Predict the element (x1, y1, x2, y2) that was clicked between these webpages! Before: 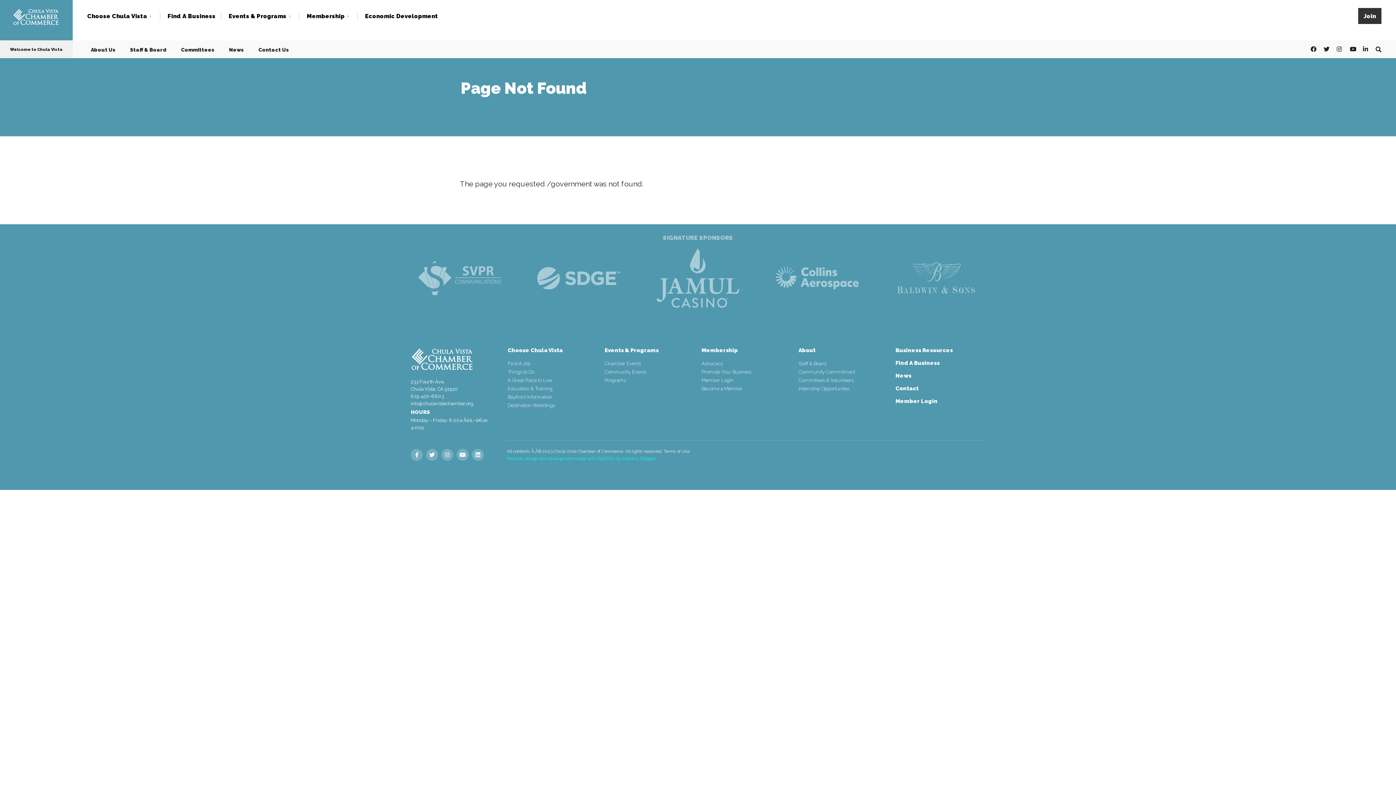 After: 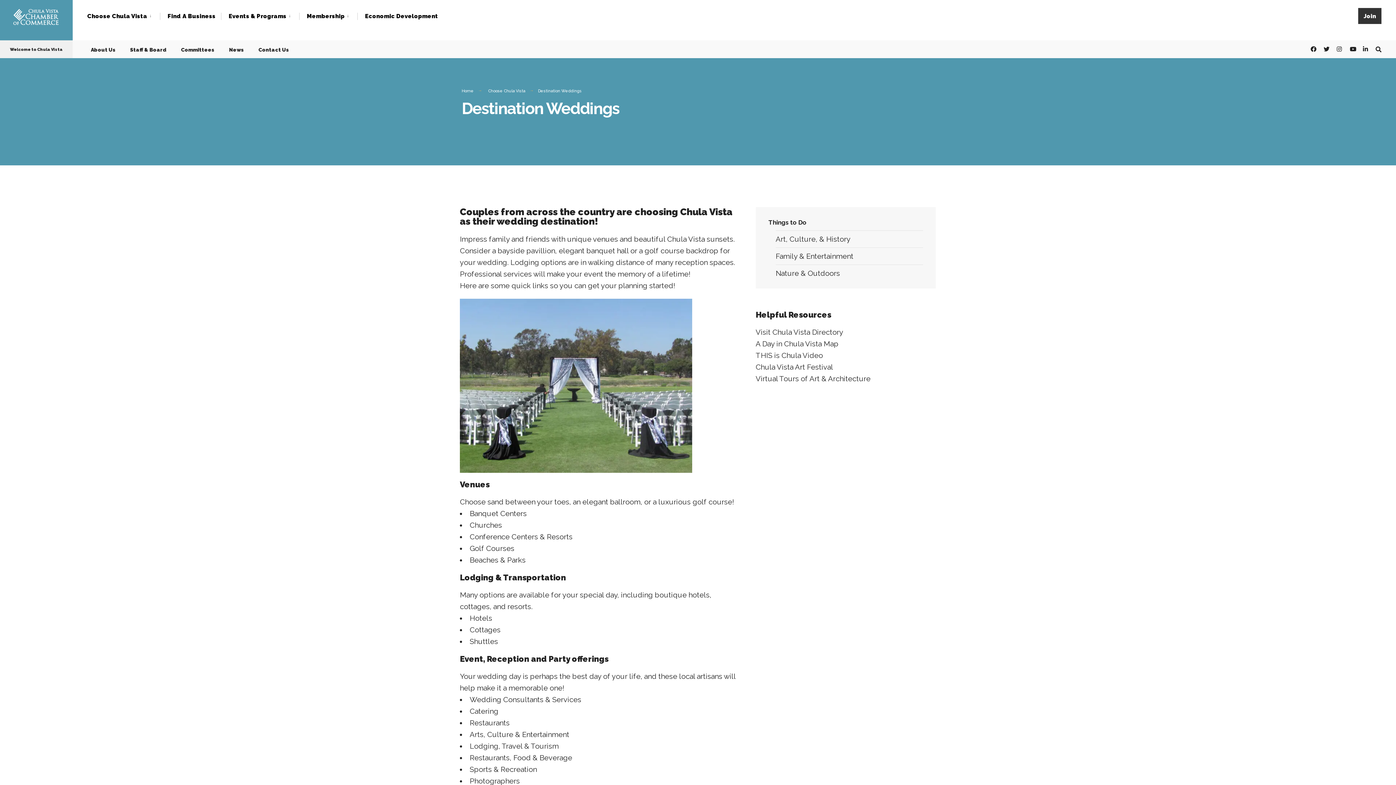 Action: bbox: (507, 402, 597, 408) label: Destination Weddings